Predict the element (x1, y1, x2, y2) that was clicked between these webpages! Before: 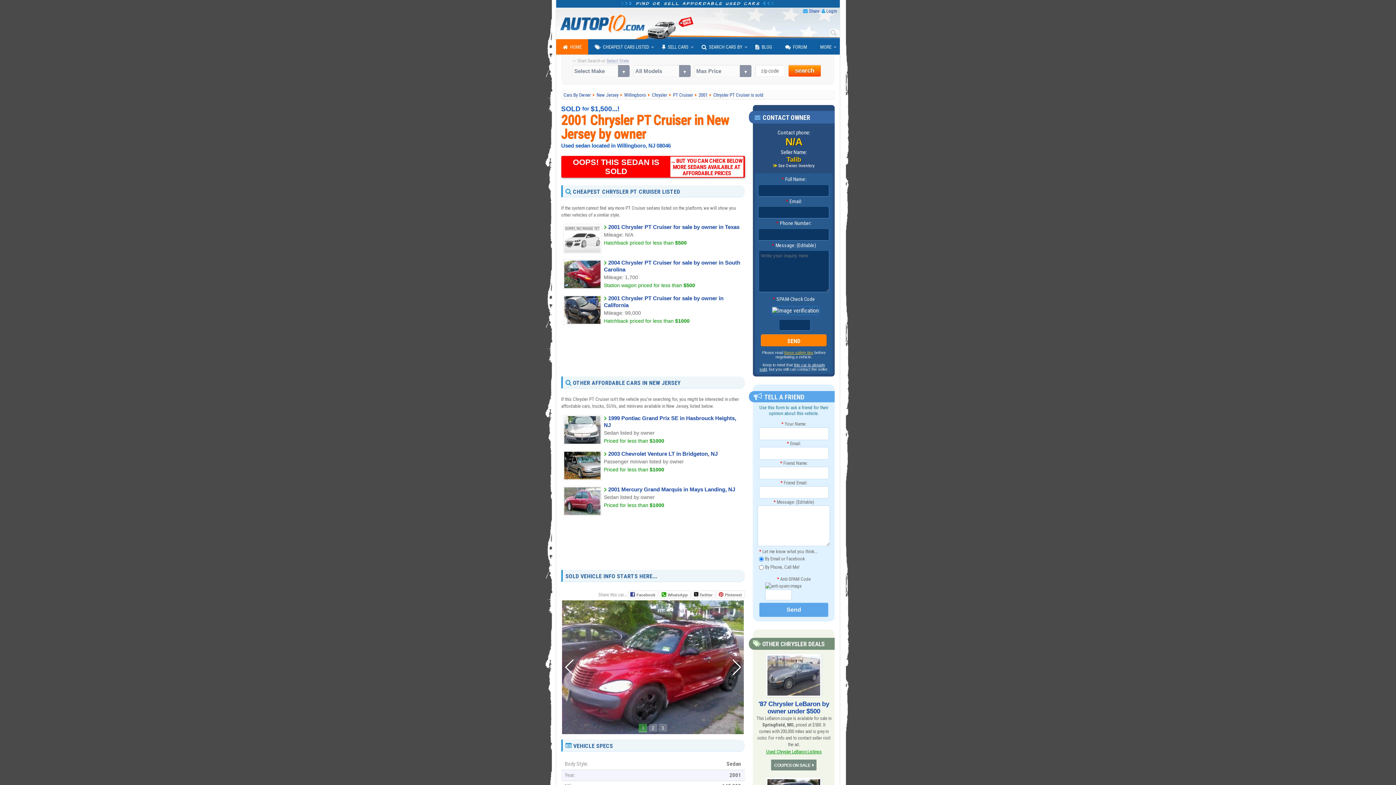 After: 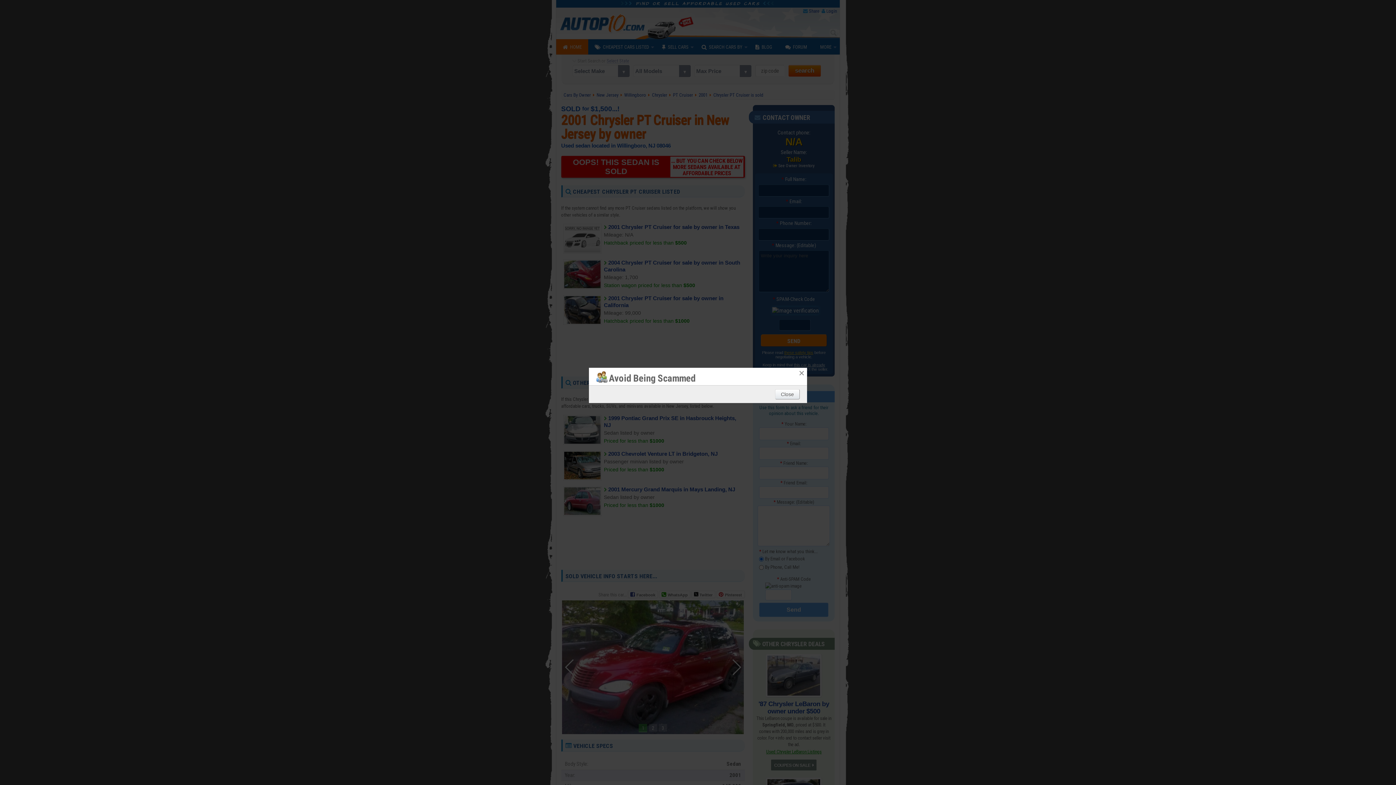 Action: label: these safety tips bbox: (784, 350, 813, 354)